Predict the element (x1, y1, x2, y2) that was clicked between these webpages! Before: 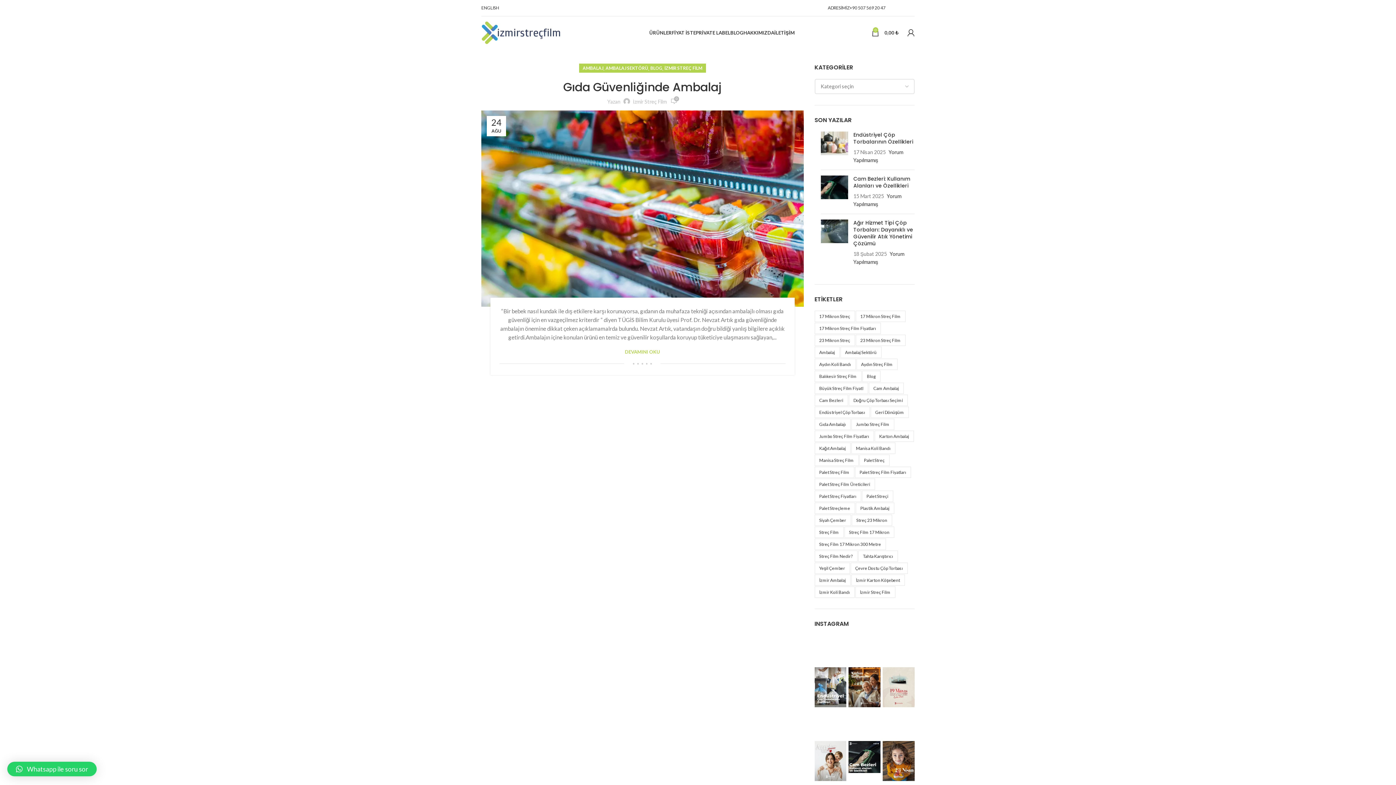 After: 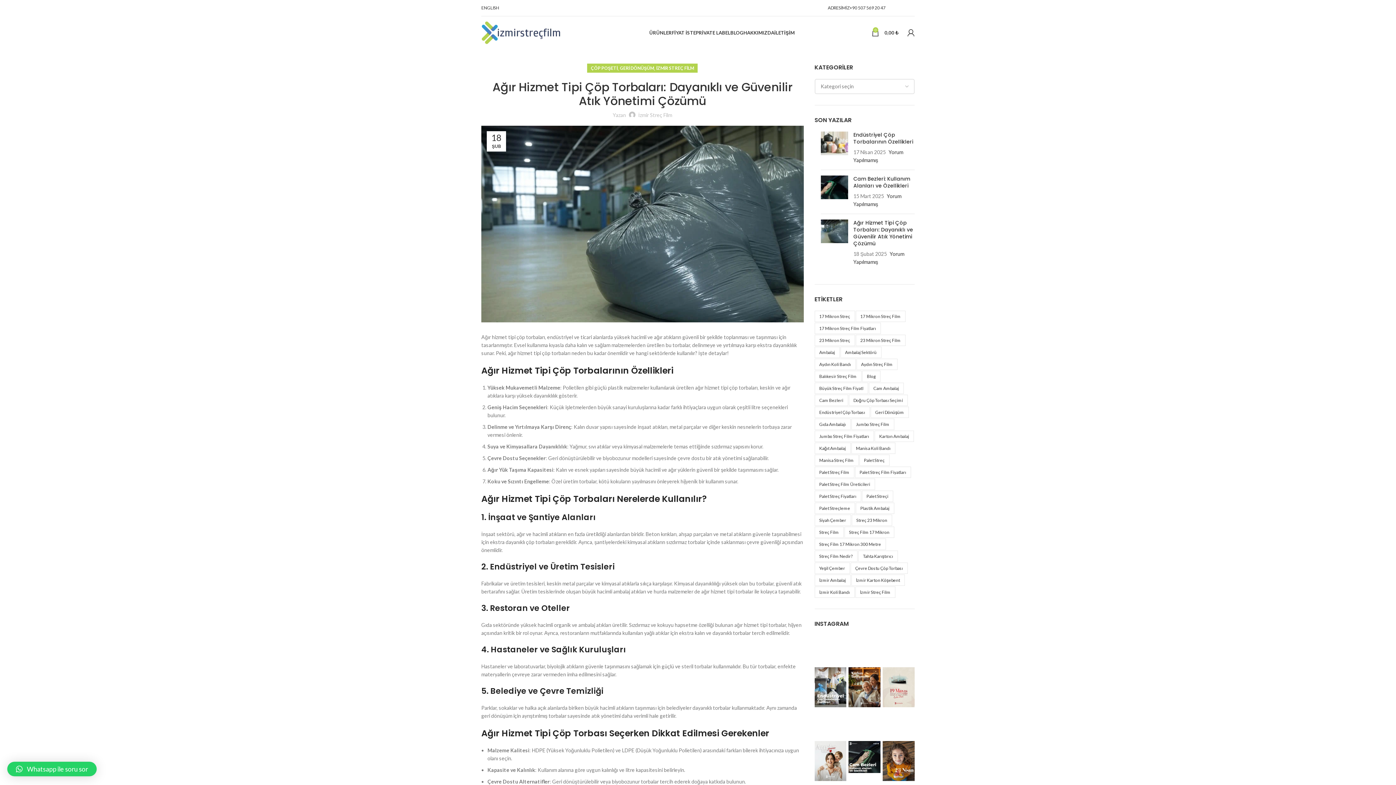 Action: bbox: (820, 219, 848, 266)